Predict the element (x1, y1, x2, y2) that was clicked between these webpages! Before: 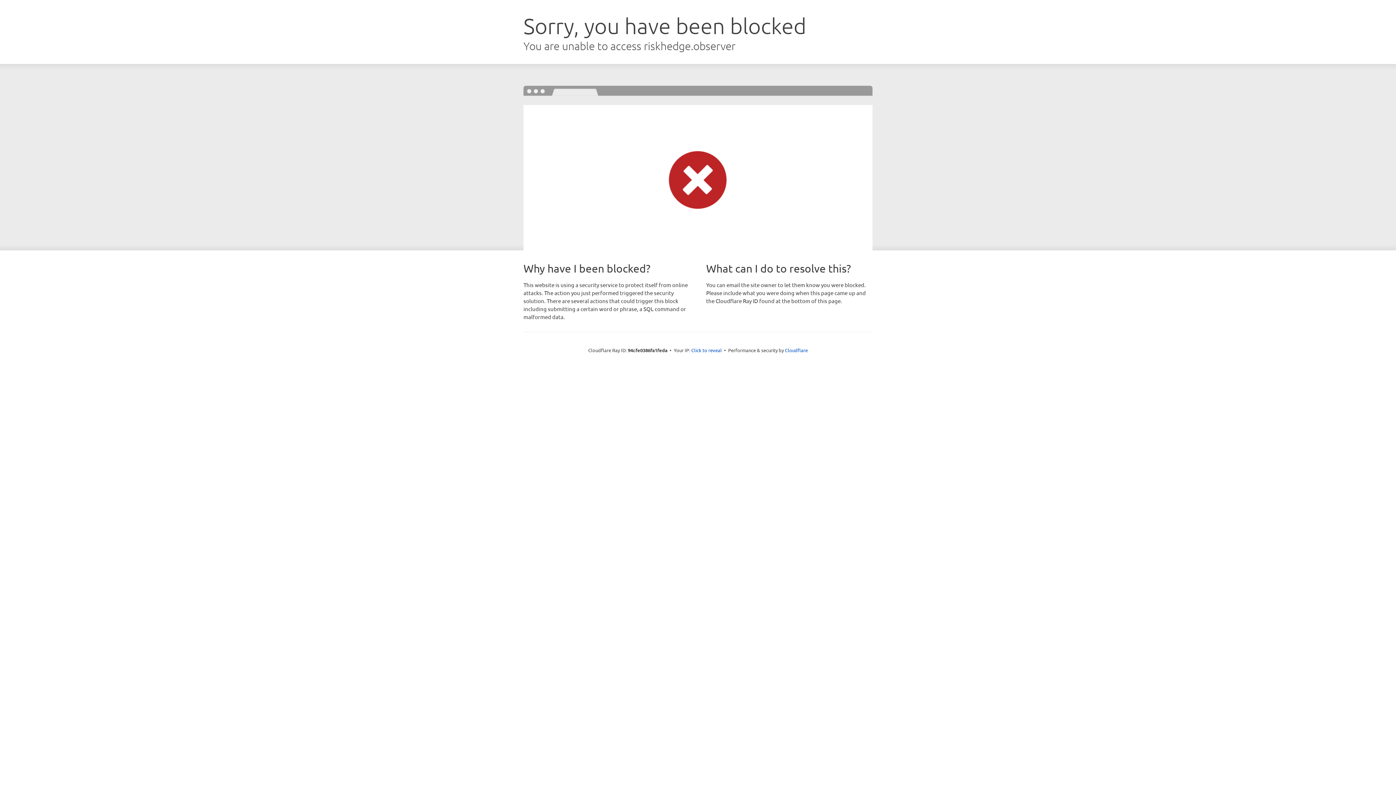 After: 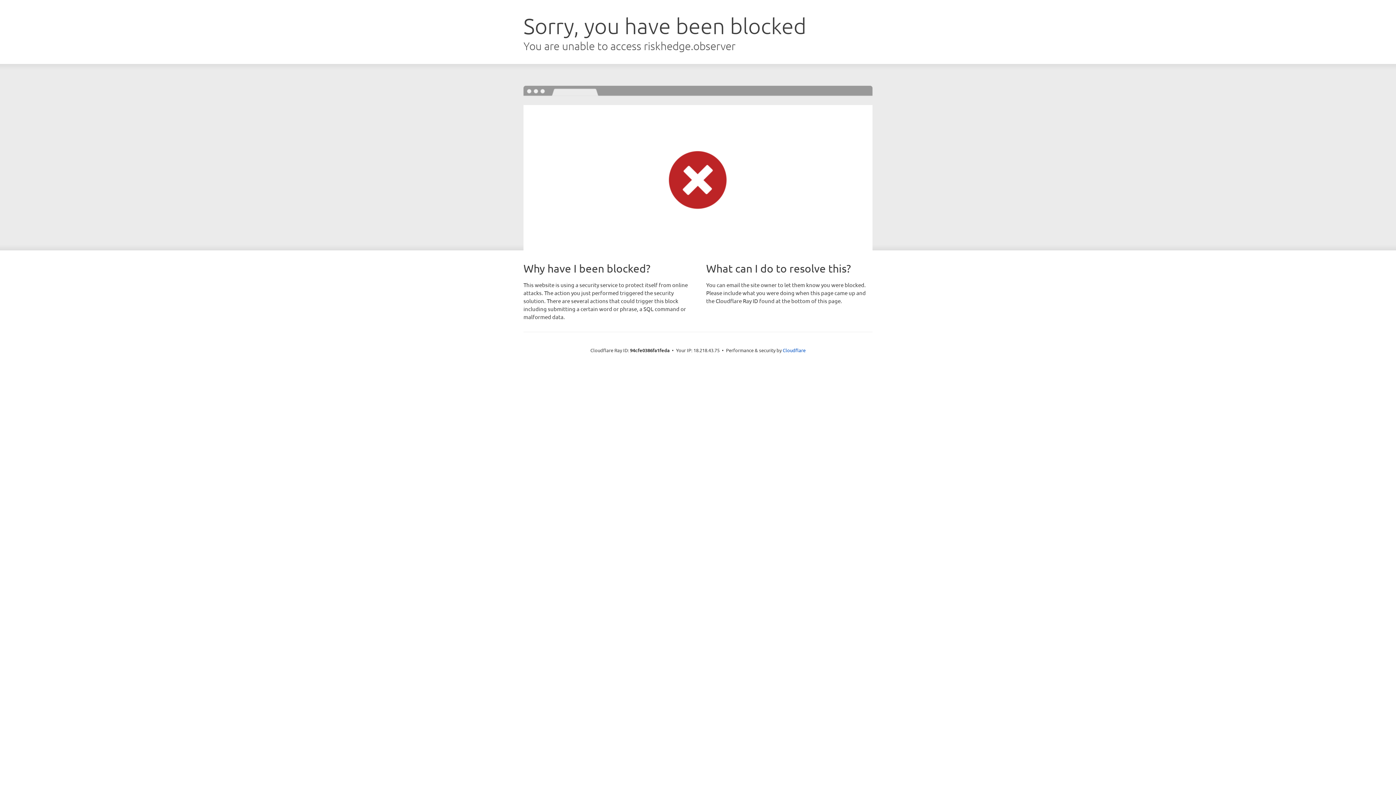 Action: label: Click to reveal bbox: (691, 346, 722, 353)